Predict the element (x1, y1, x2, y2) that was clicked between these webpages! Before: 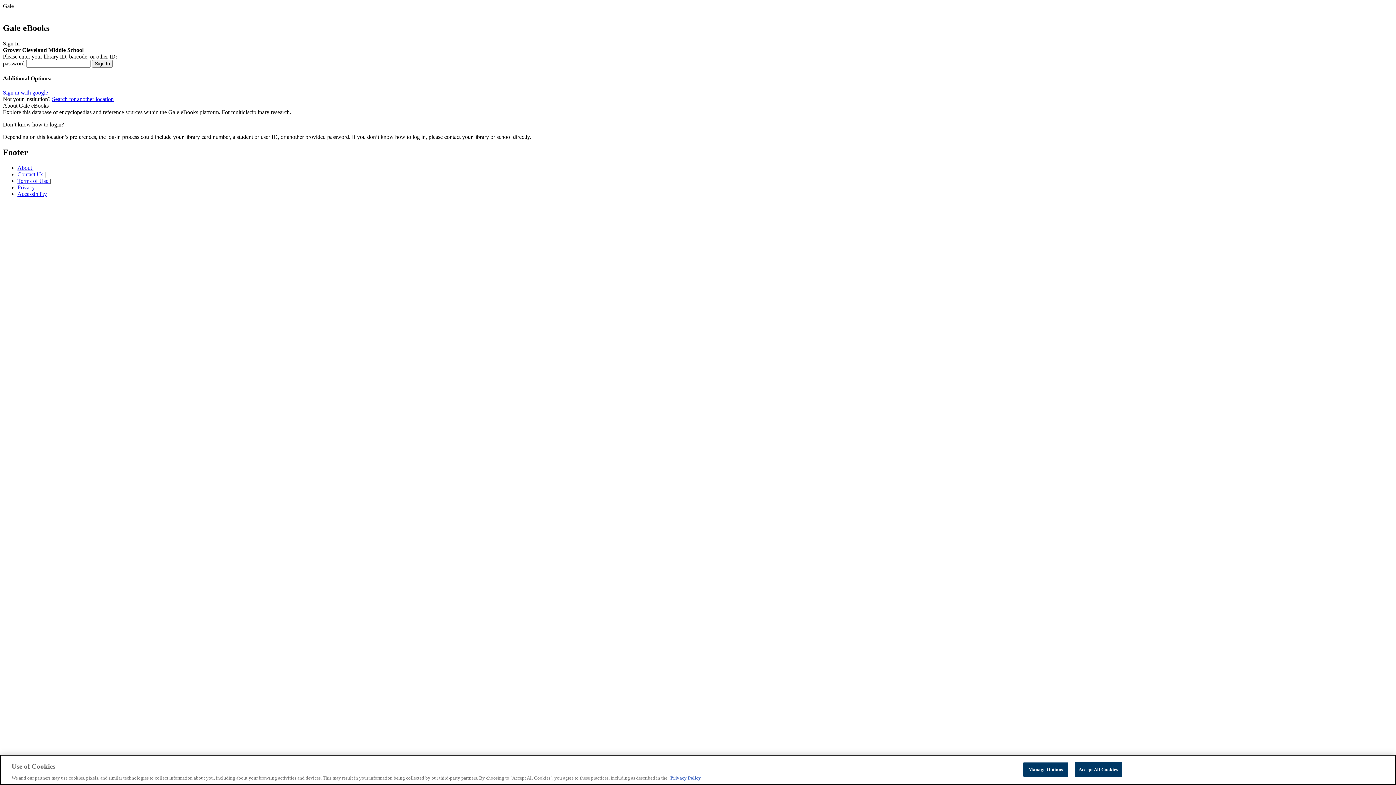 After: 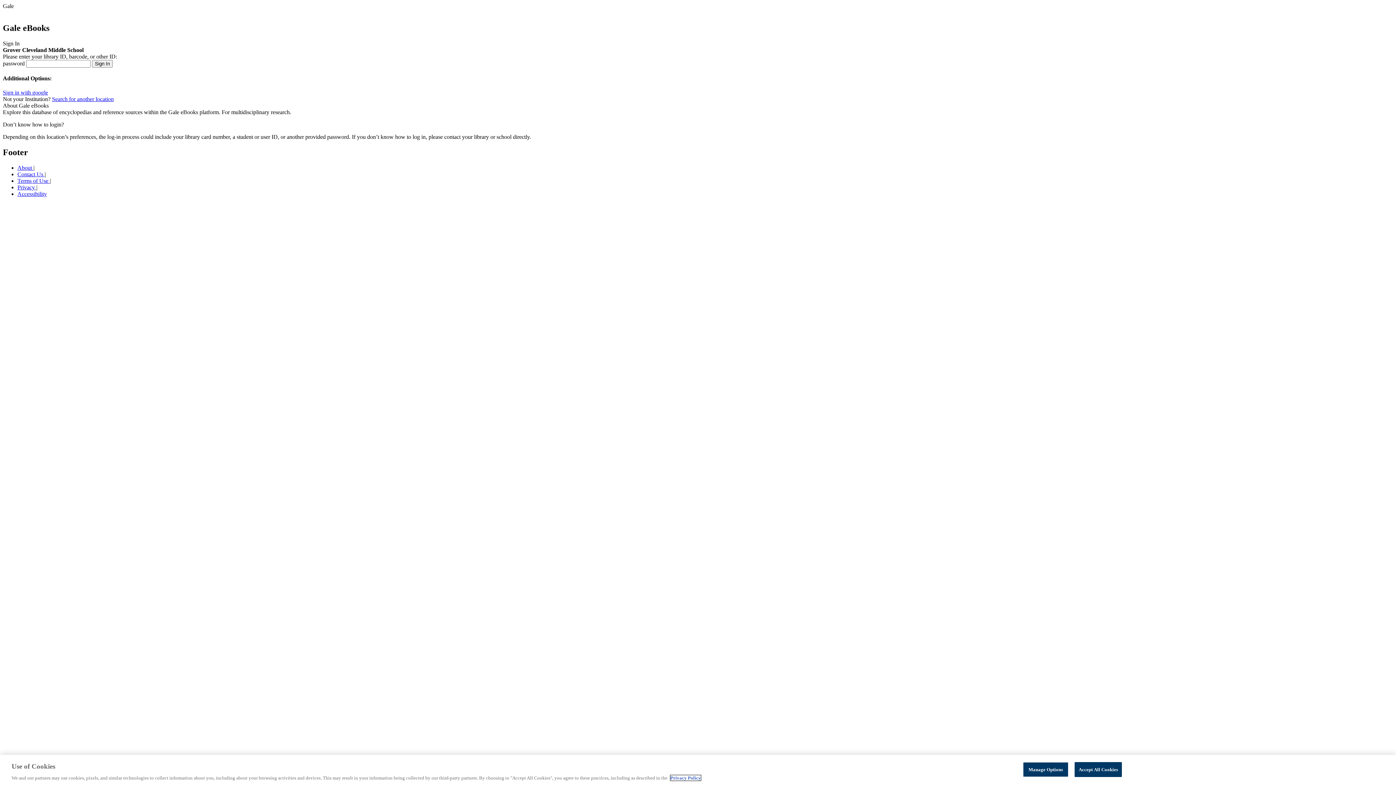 Action: label: Privacy Policy, opens in a new tab bbox: (670, 775, 701, 781)